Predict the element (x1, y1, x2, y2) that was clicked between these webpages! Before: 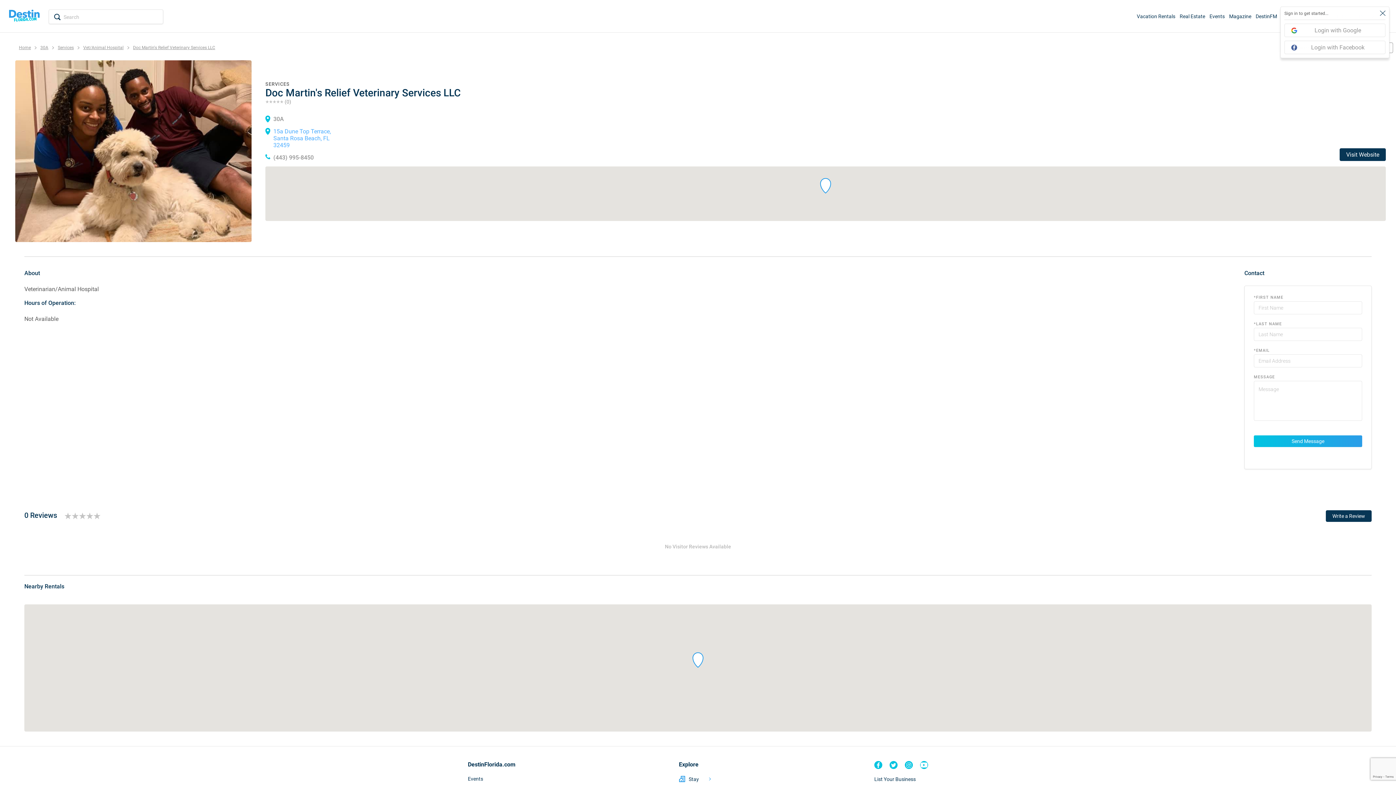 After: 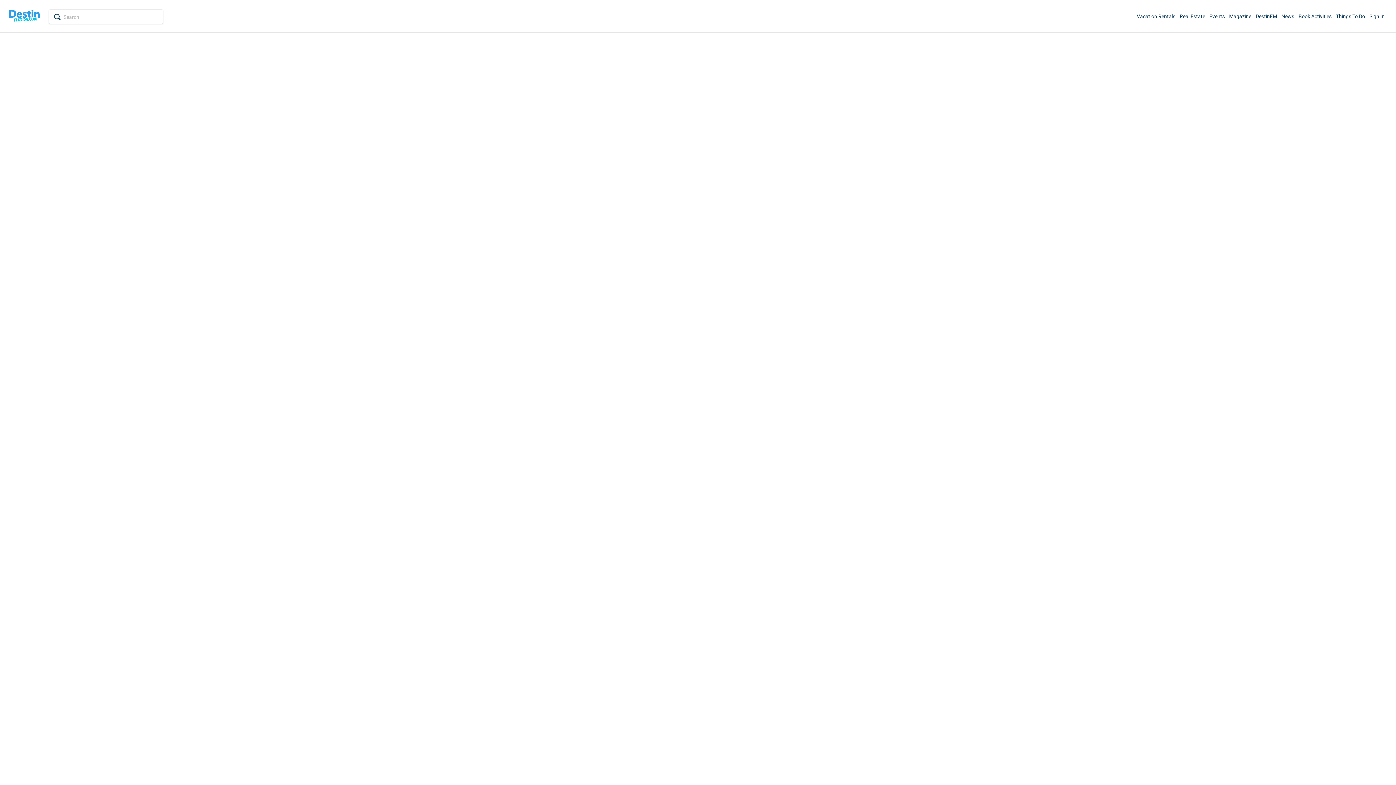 Action: label: Events bbox: (1209, 13, 1225, 19)